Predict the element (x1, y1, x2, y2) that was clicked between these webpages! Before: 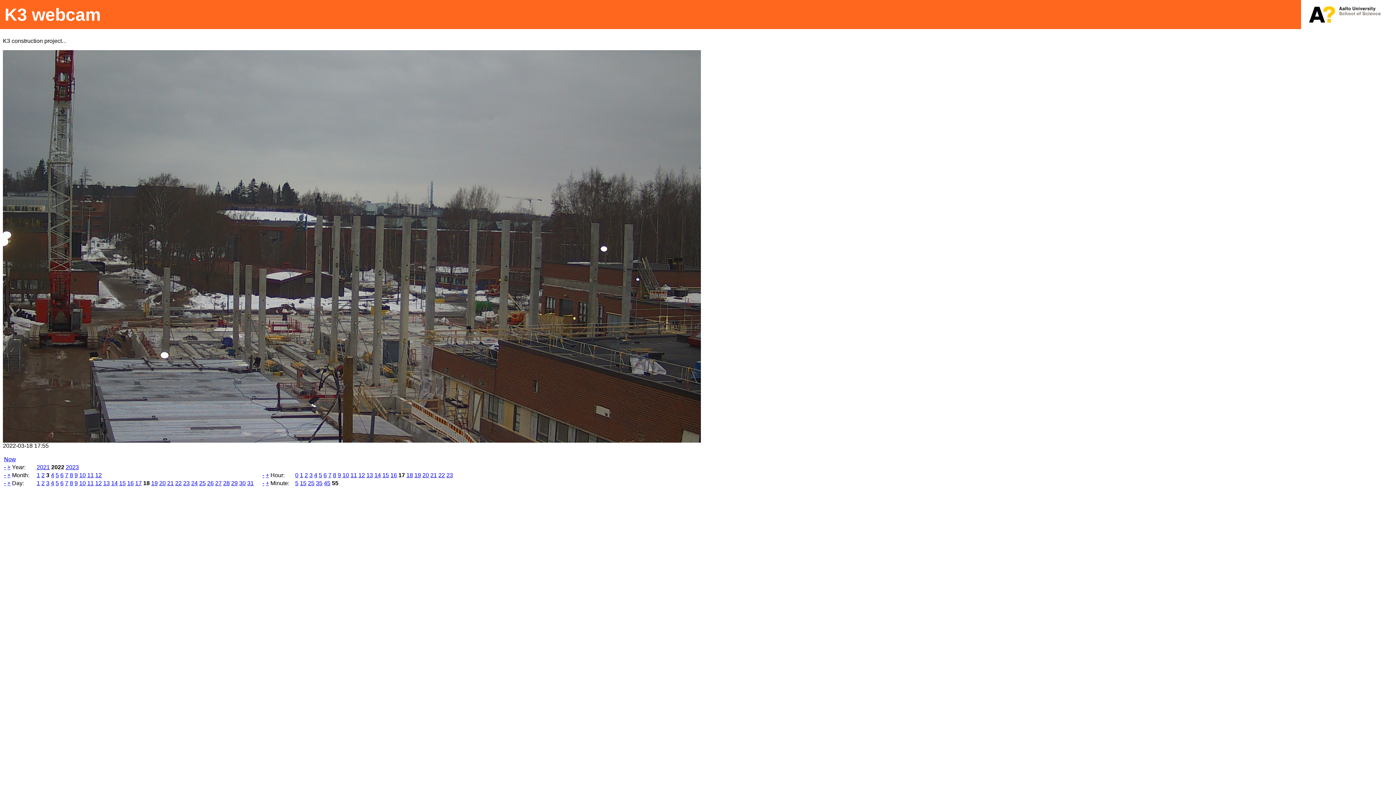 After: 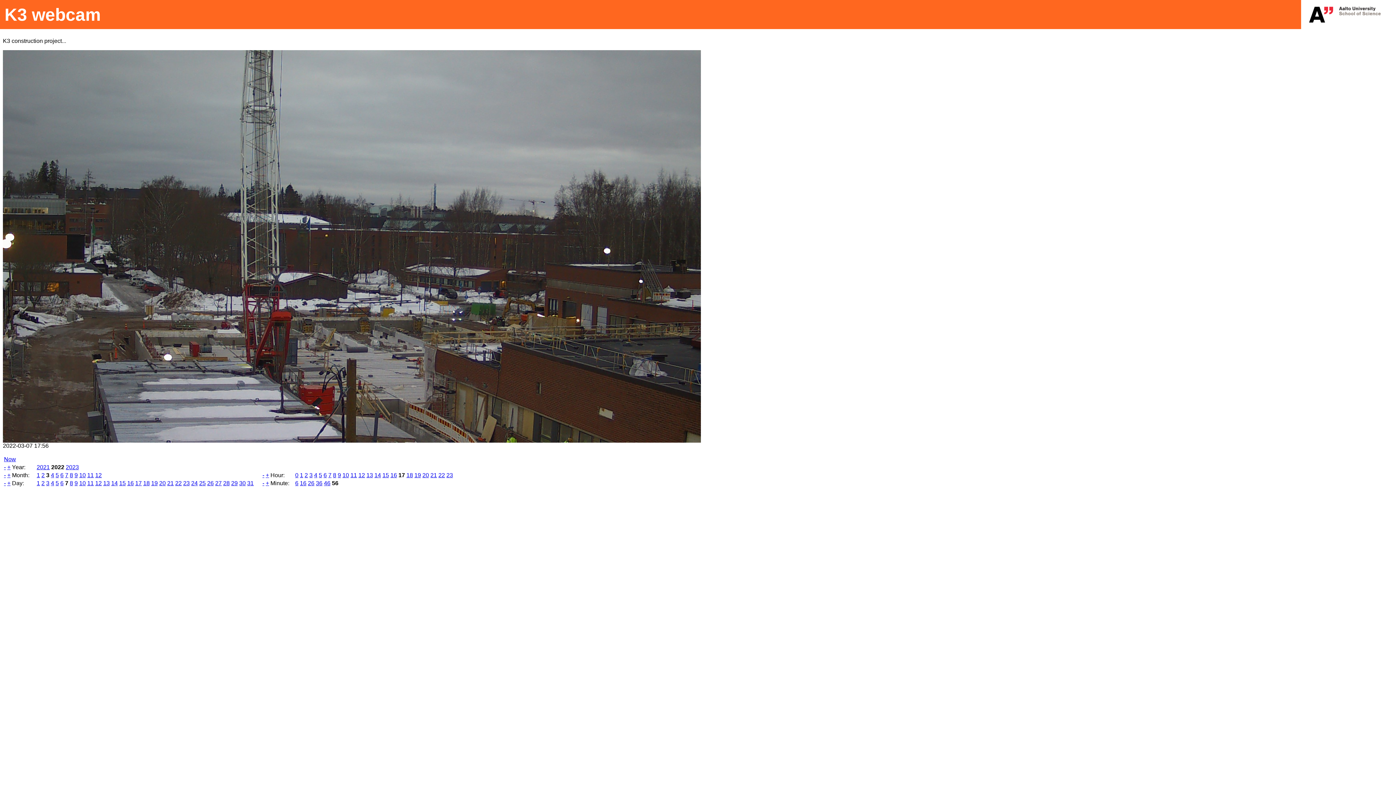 Action: label: 7 bbox: (65, 480, 68, 486)